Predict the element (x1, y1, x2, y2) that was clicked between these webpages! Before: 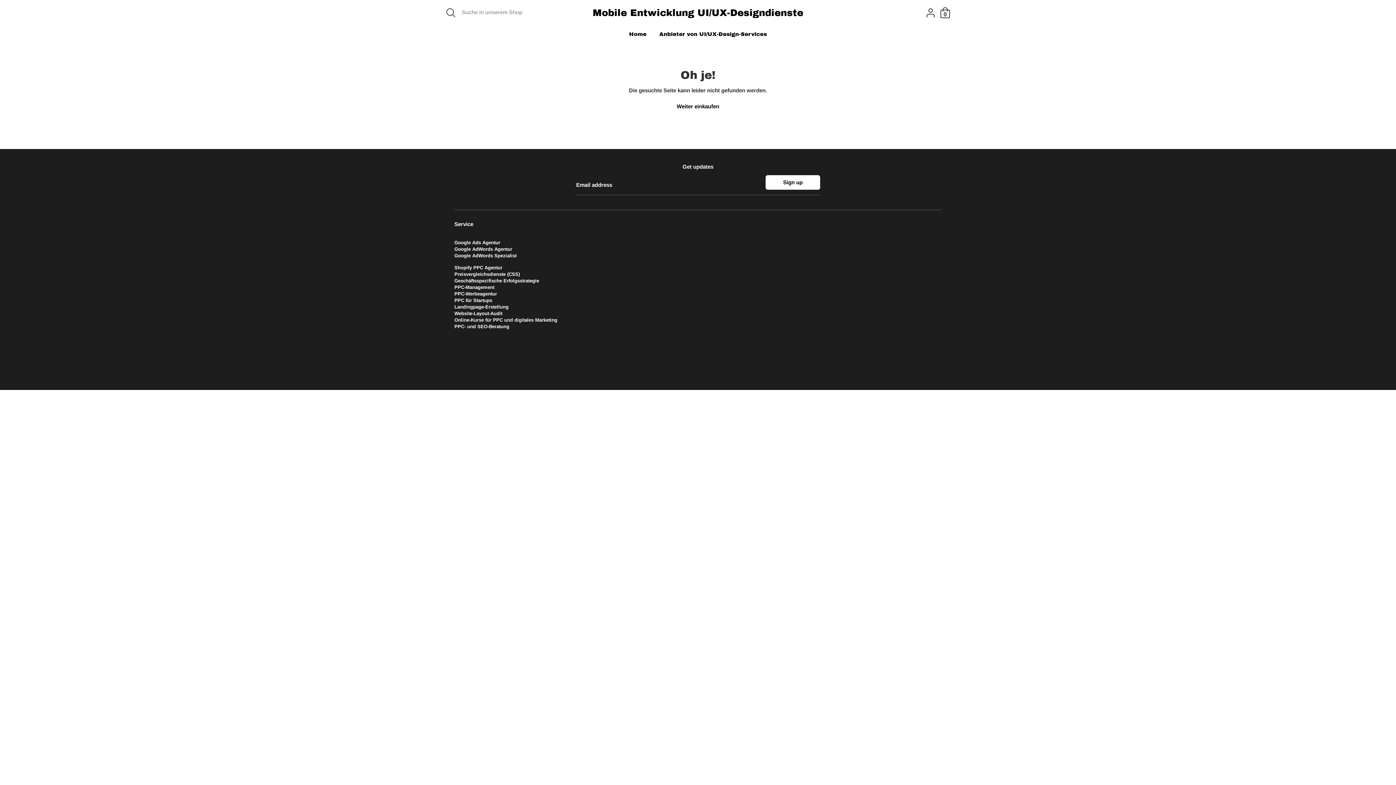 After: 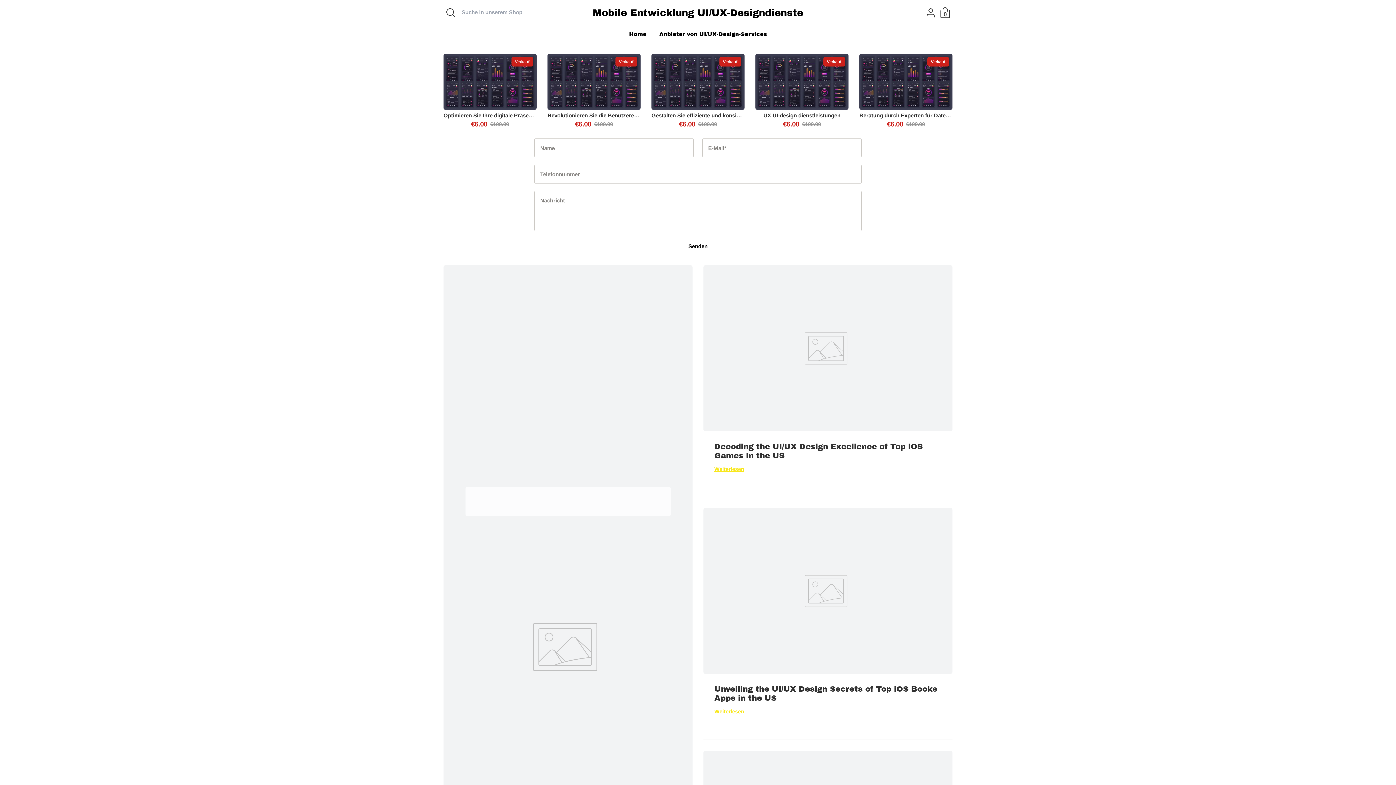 Action: label: Home bbox: (623, 29, 652, 42)